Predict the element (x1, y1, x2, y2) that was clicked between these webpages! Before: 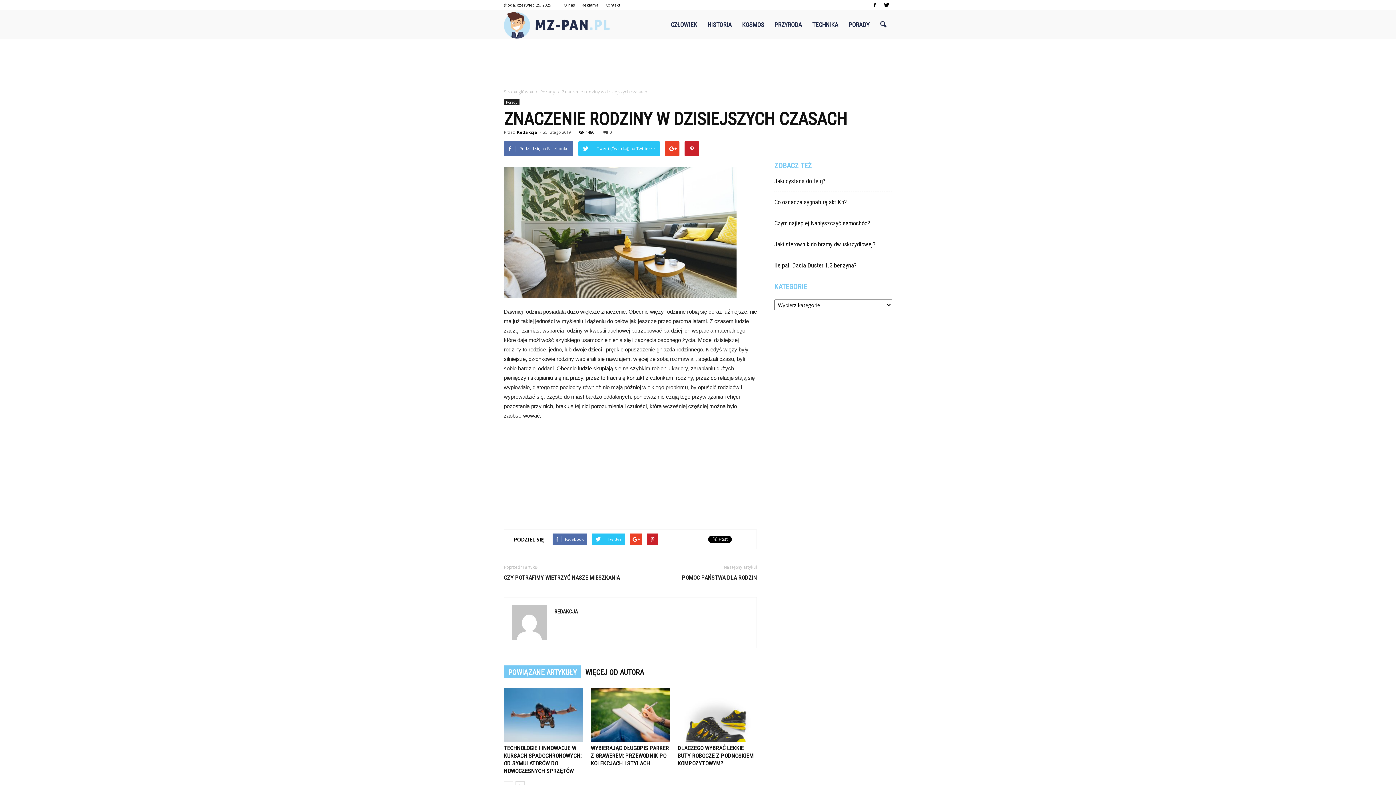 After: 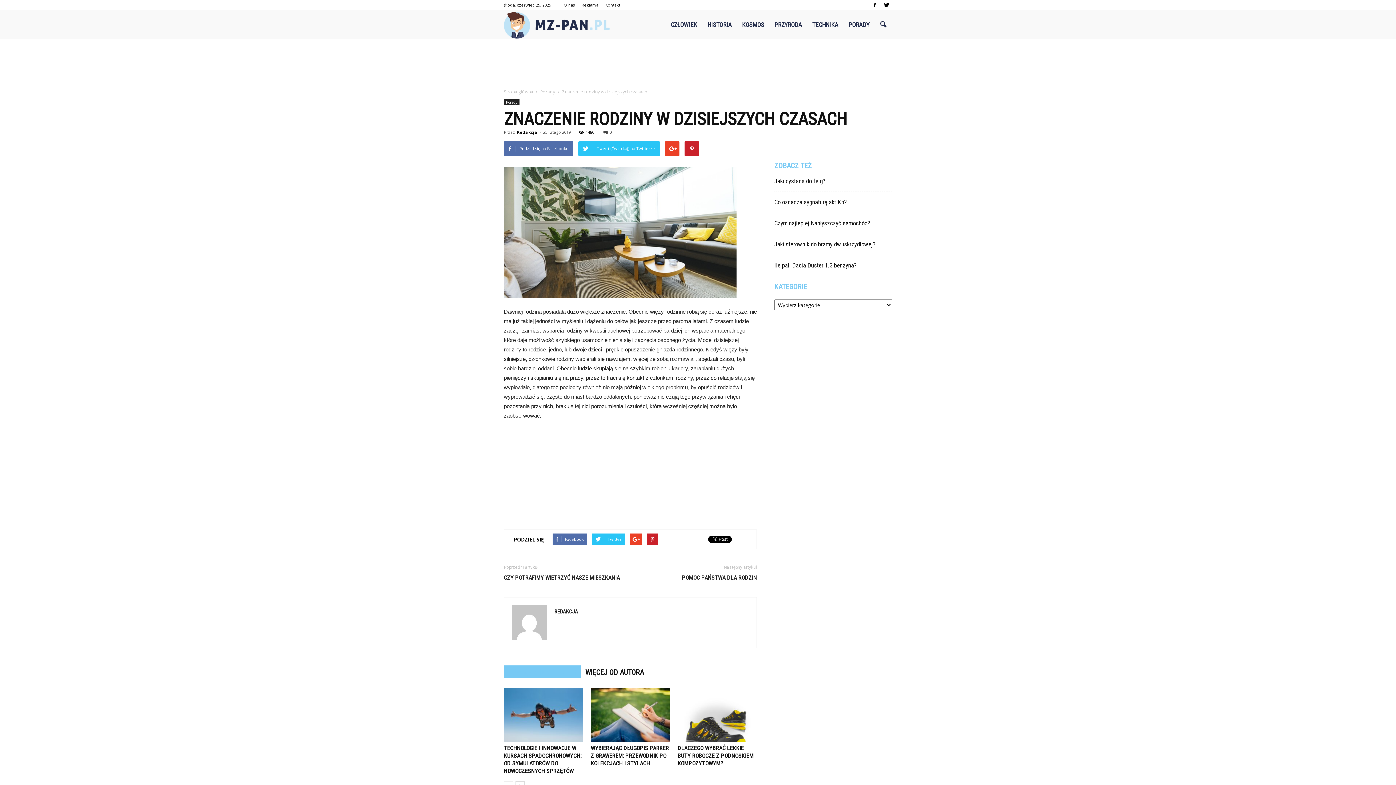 Action: label: POWIĄZANE ARTYKUŁY bbox: (504, 665, 581, 678)